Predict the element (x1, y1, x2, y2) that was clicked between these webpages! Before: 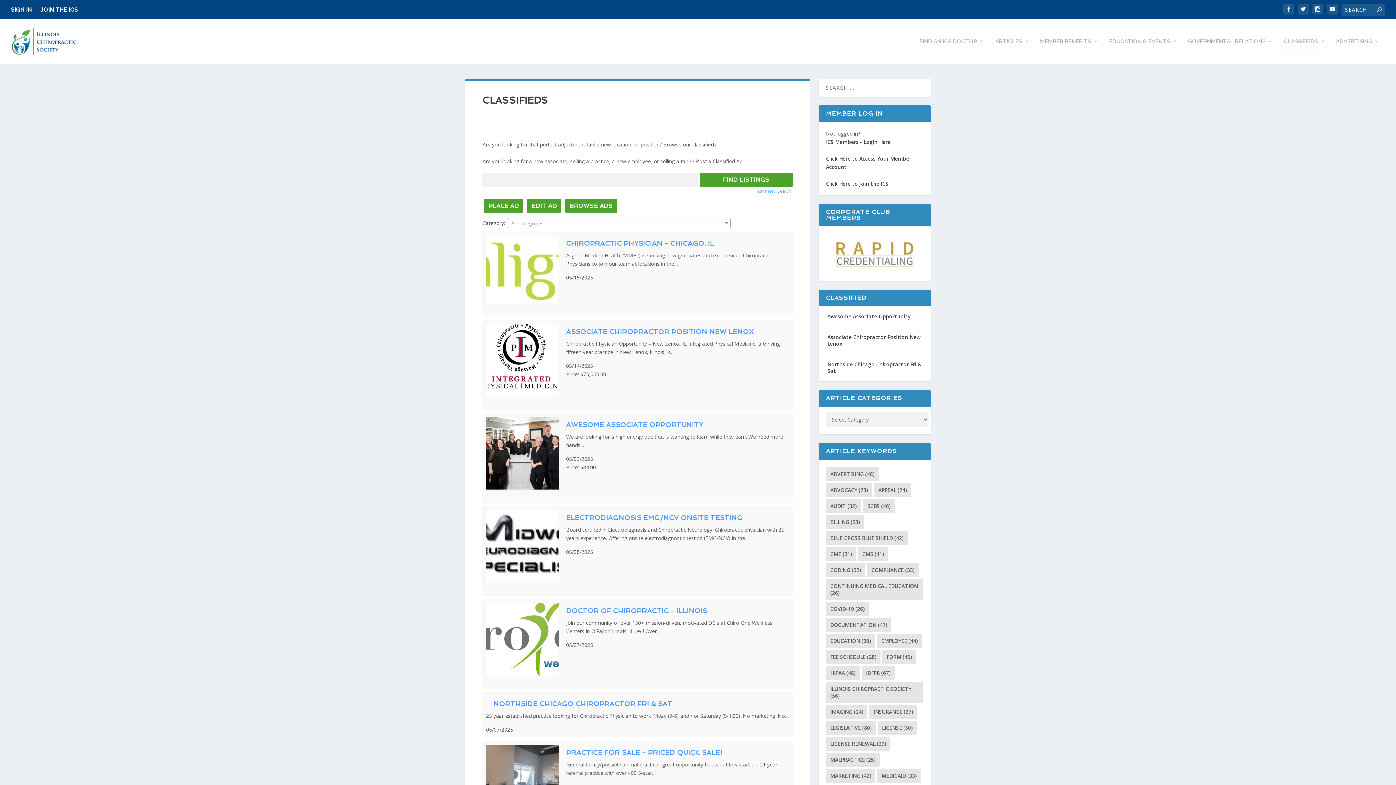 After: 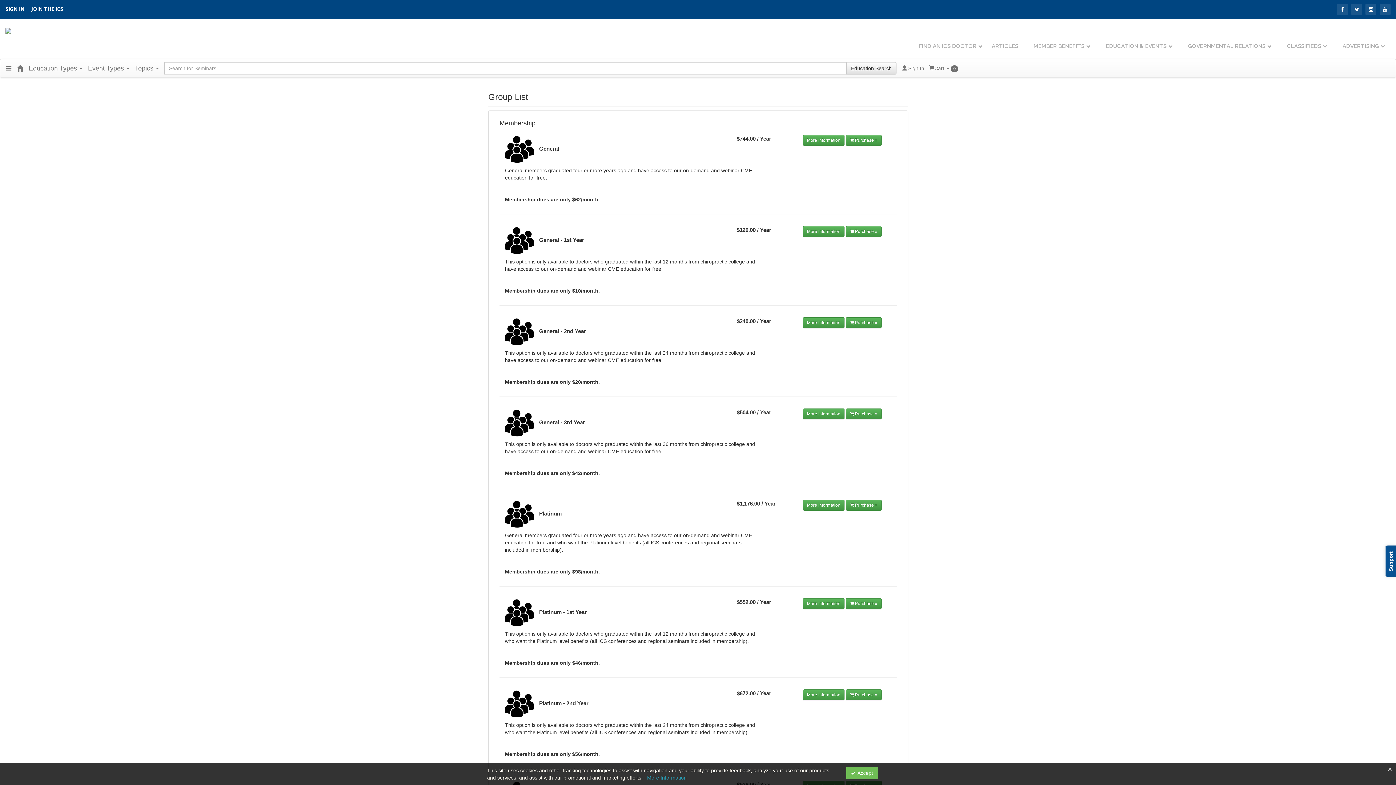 Action: bbox: (826, 180, 888, 187) label: Click Here to Join the ICS